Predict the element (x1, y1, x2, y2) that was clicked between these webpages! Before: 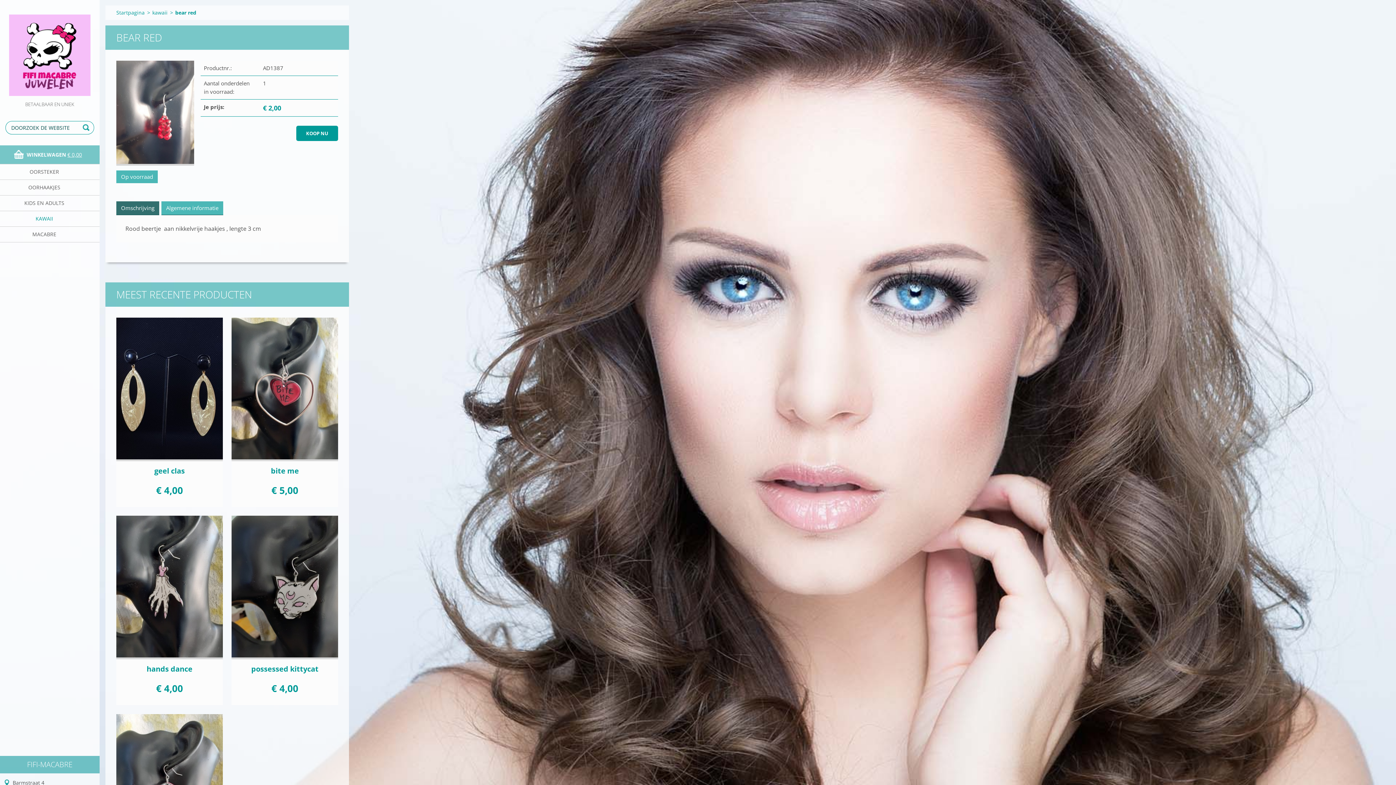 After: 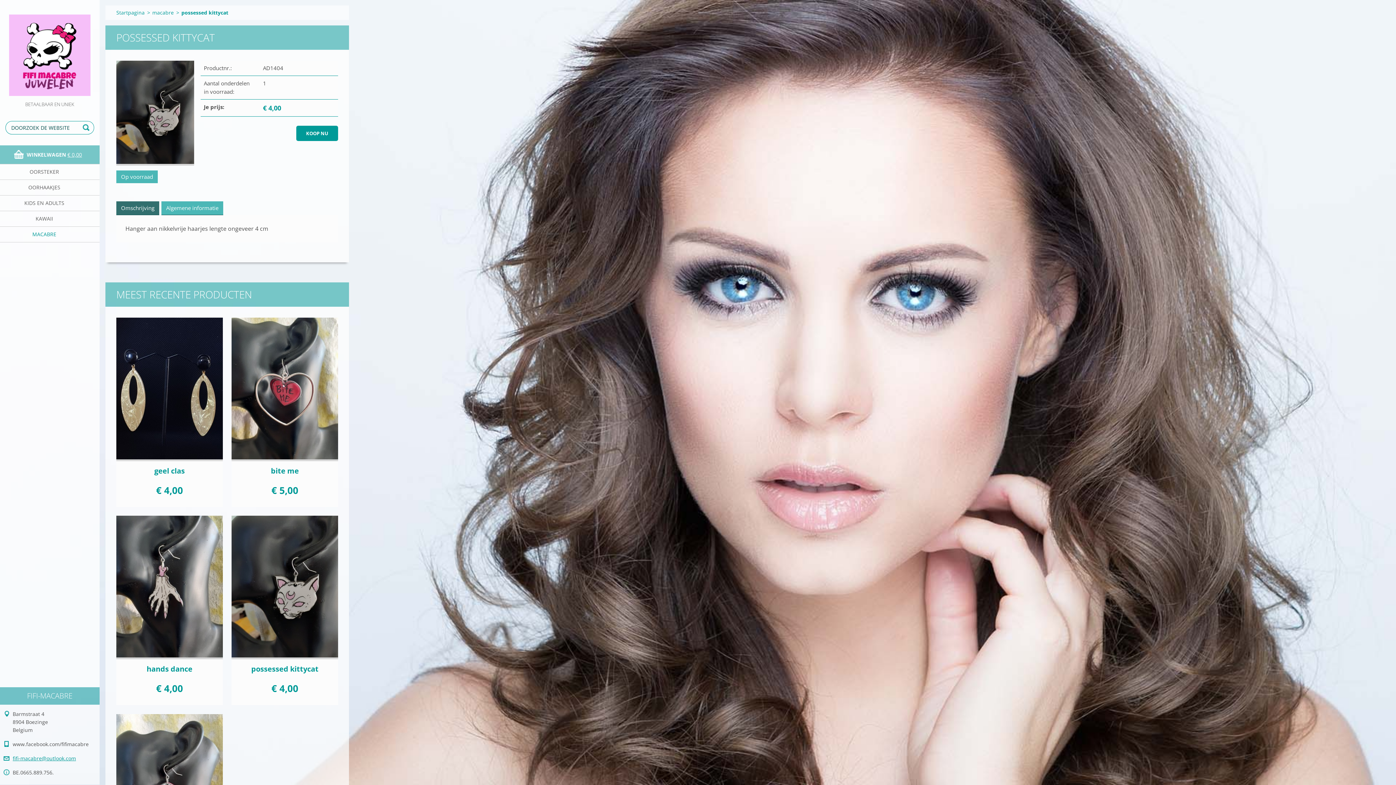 Action: bbox: (231, 516, 338, 659)